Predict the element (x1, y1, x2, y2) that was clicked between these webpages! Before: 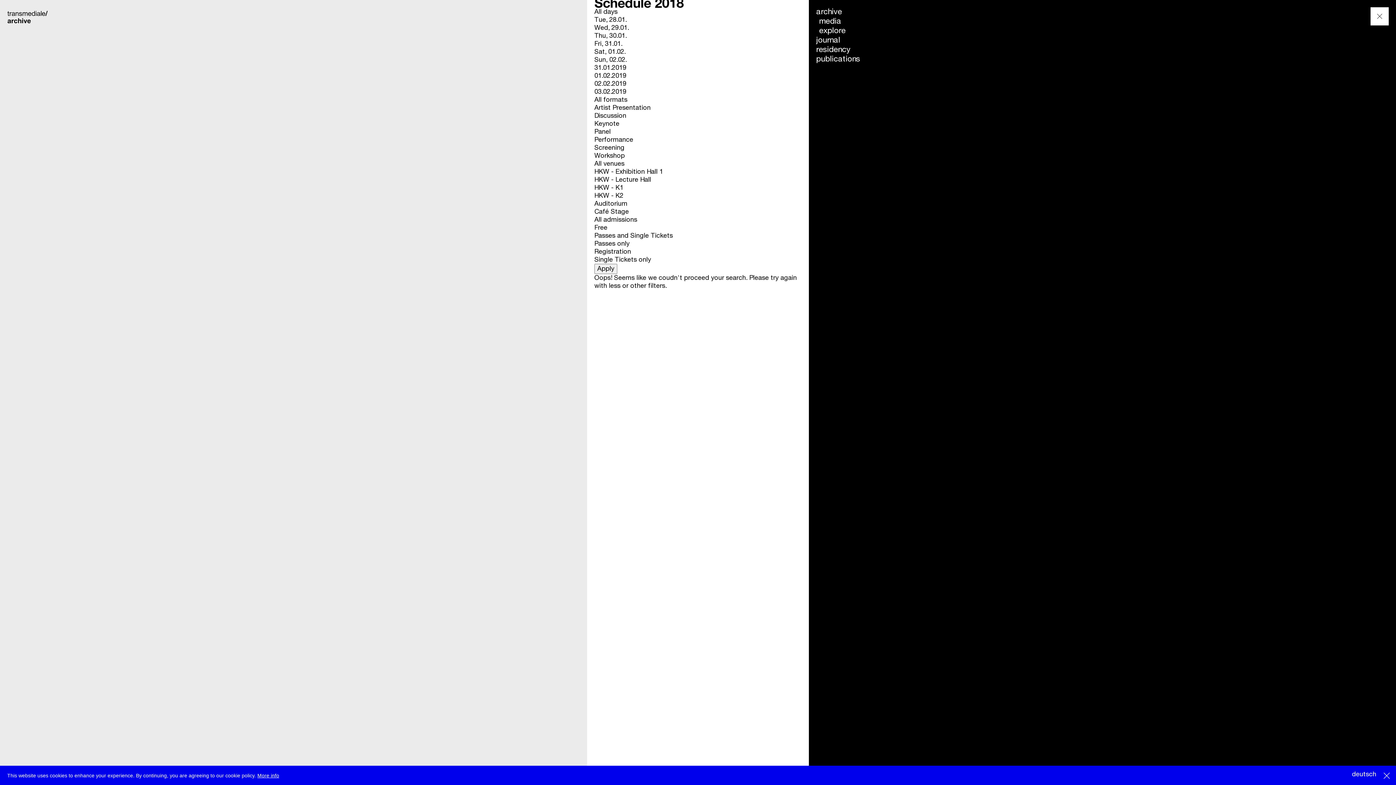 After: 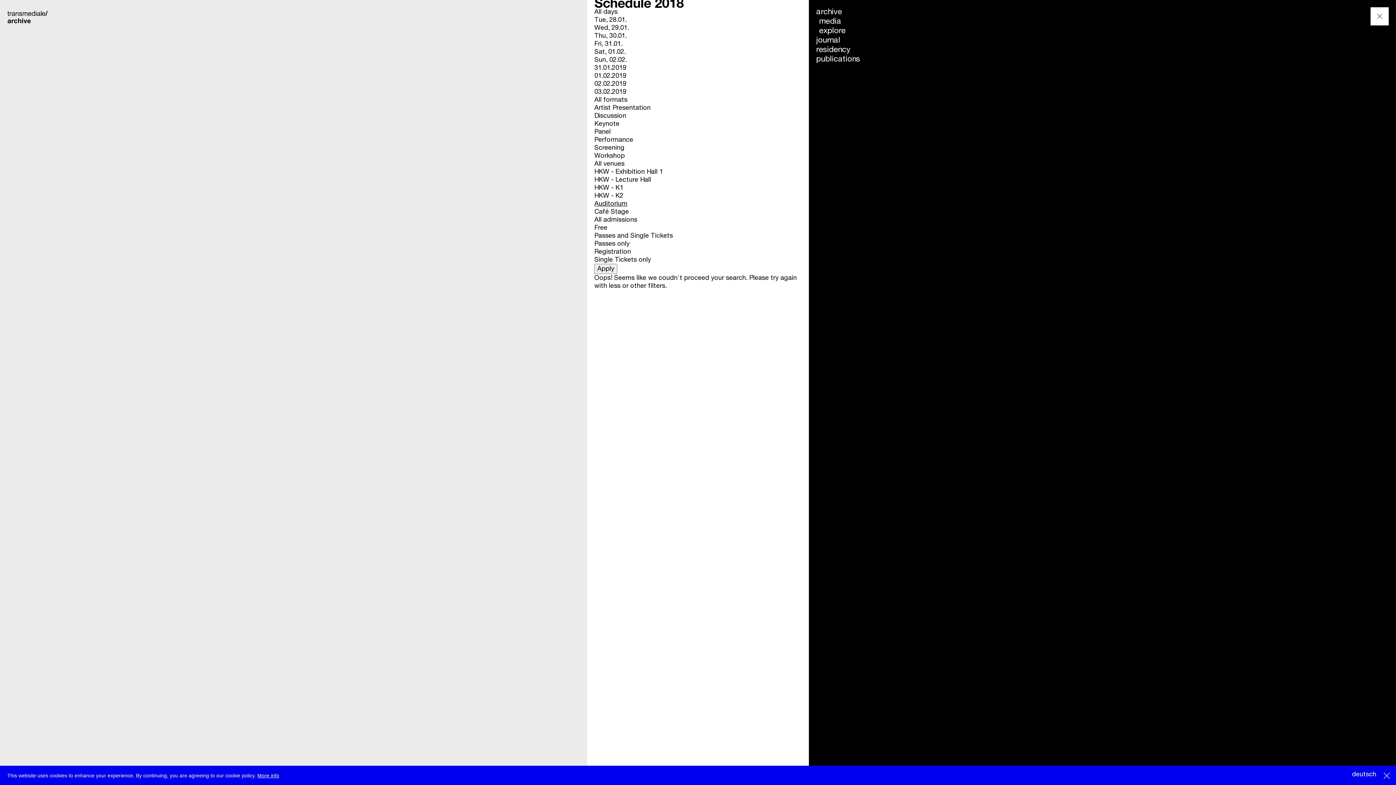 Action: label: Auditorium bbox: (594, 200, 627, 207)